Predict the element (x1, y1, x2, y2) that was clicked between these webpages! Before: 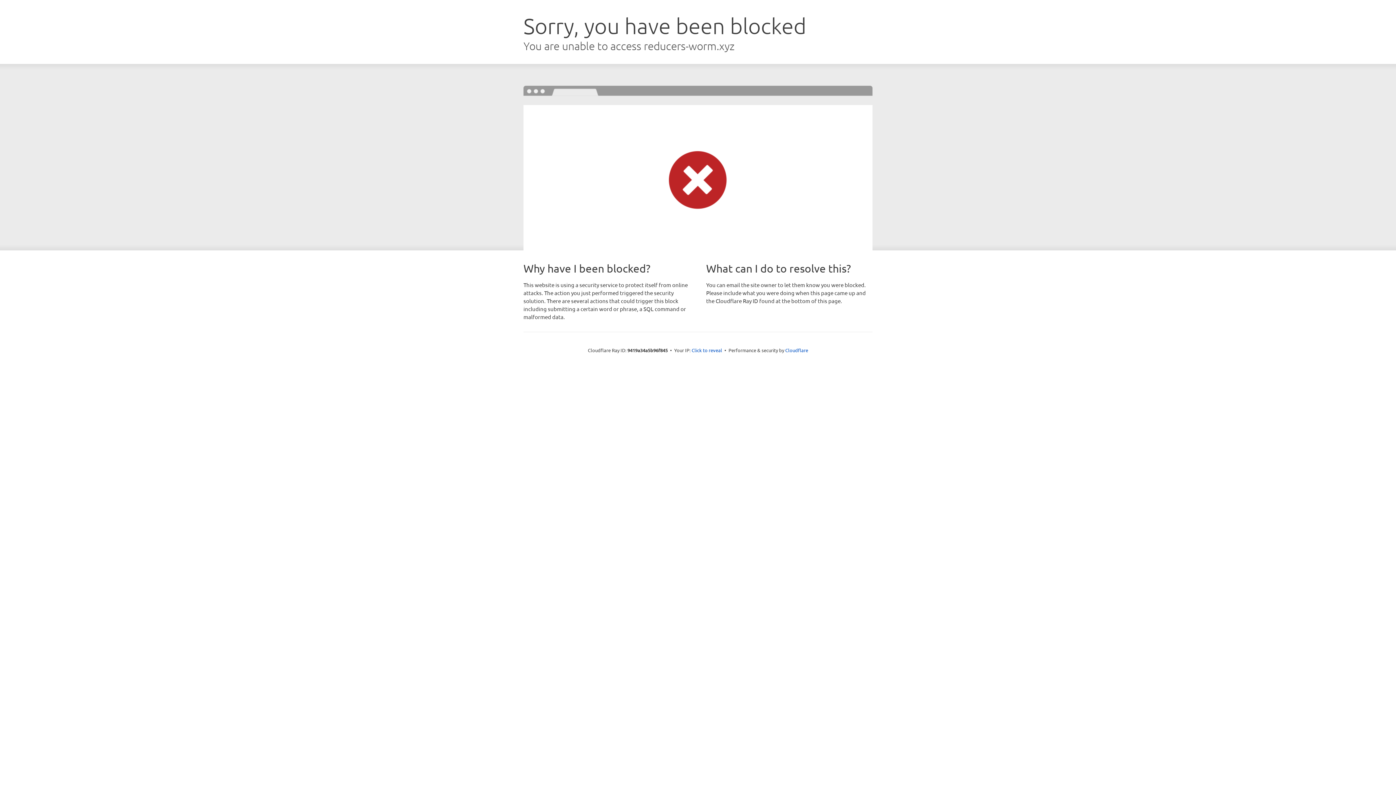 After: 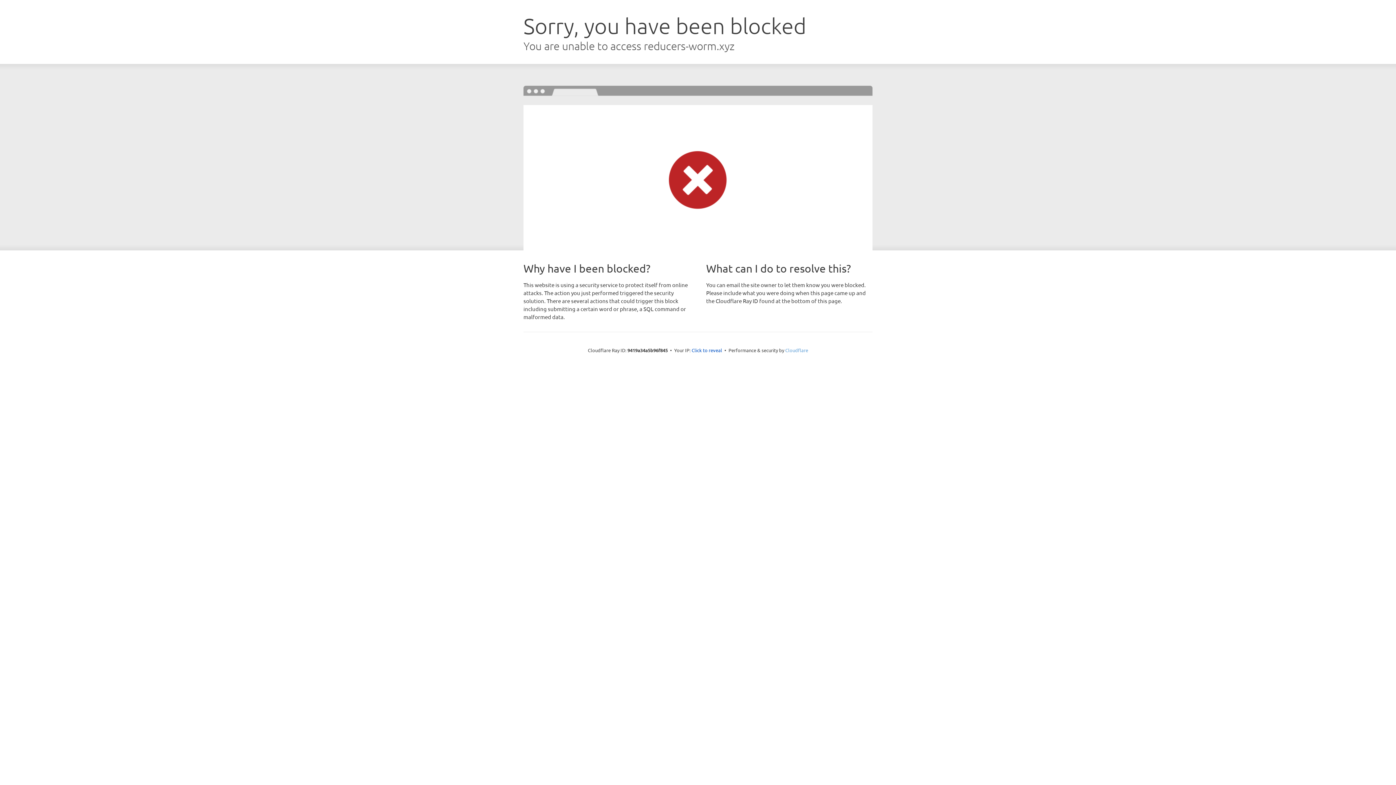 Action: label: Cloudflare bbox: (785, 347, 808, 353)